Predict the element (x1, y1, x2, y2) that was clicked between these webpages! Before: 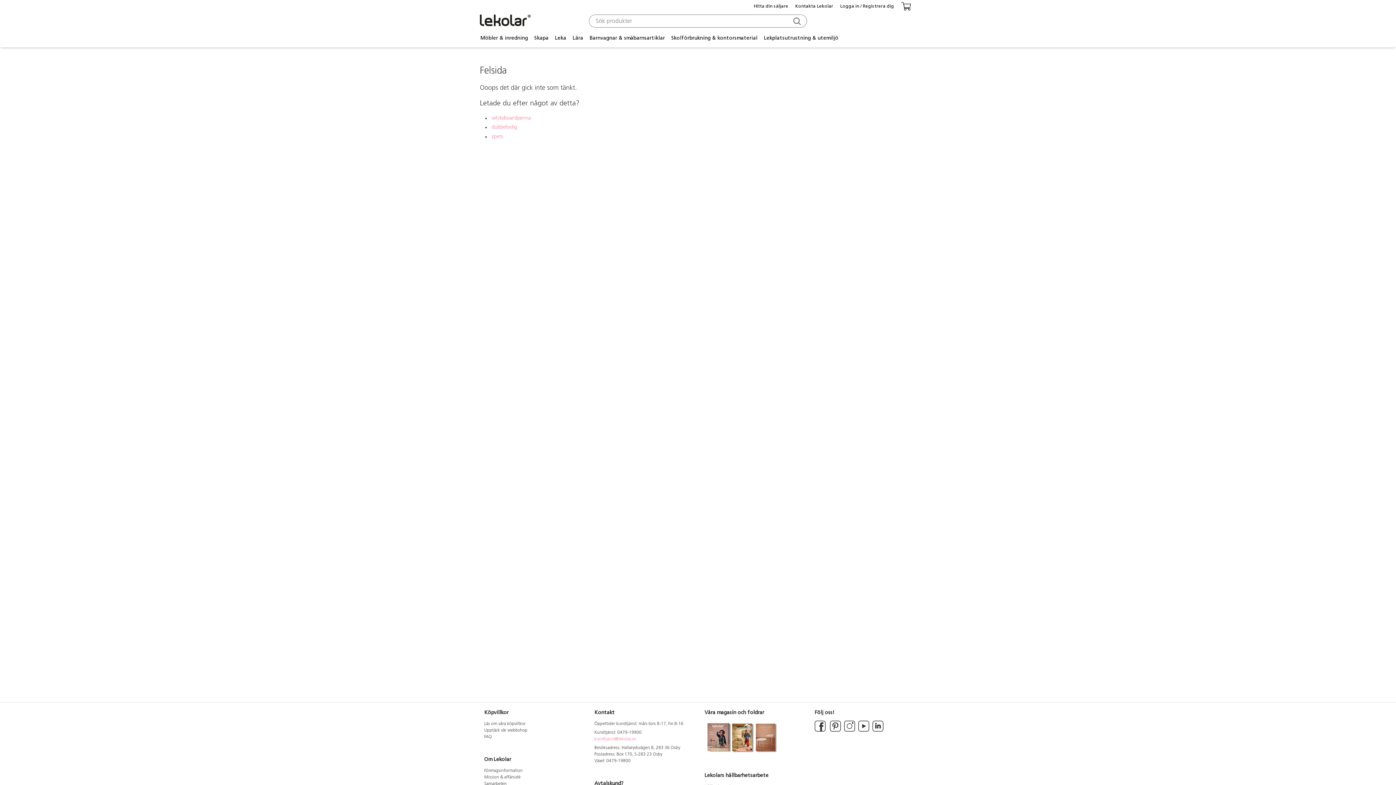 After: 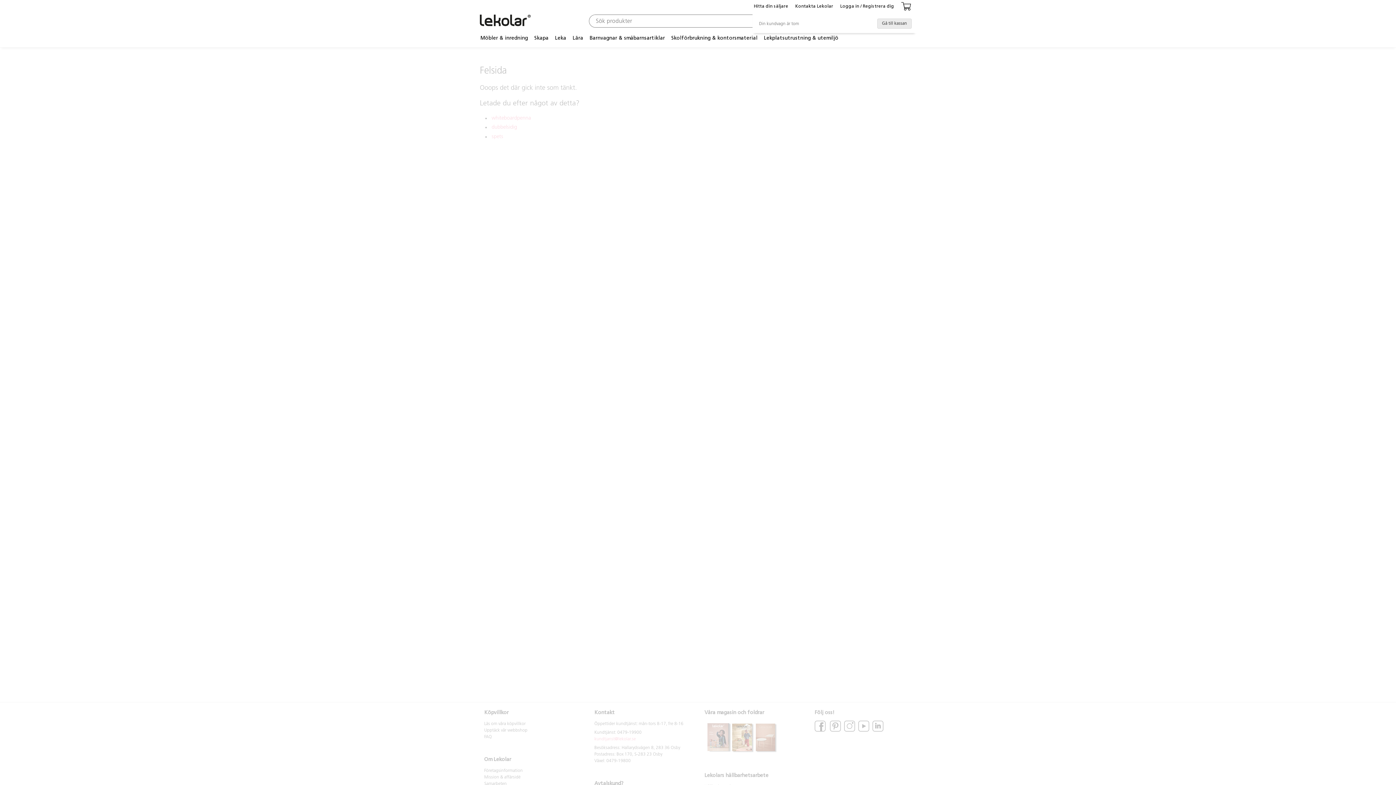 Action: bbox: (897, 0, 916, 13)